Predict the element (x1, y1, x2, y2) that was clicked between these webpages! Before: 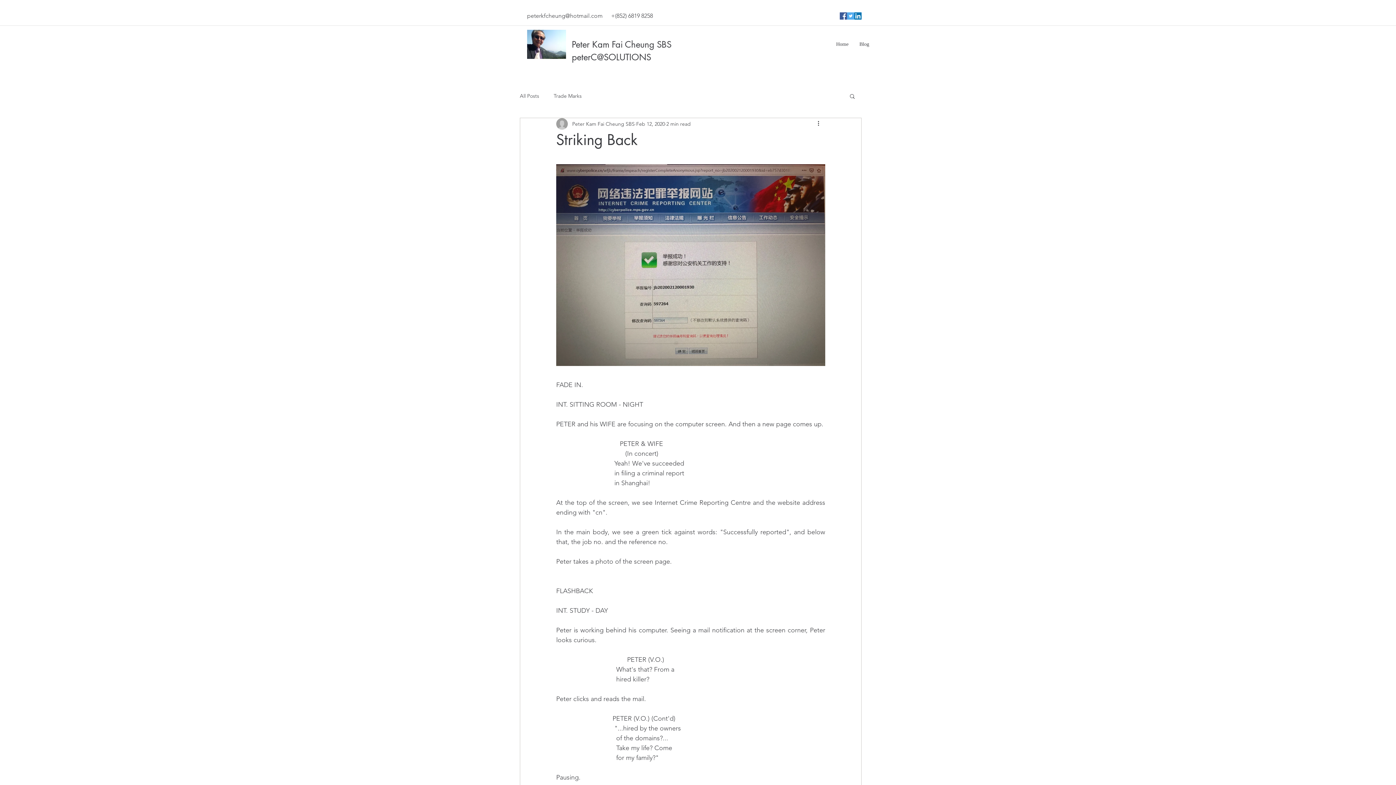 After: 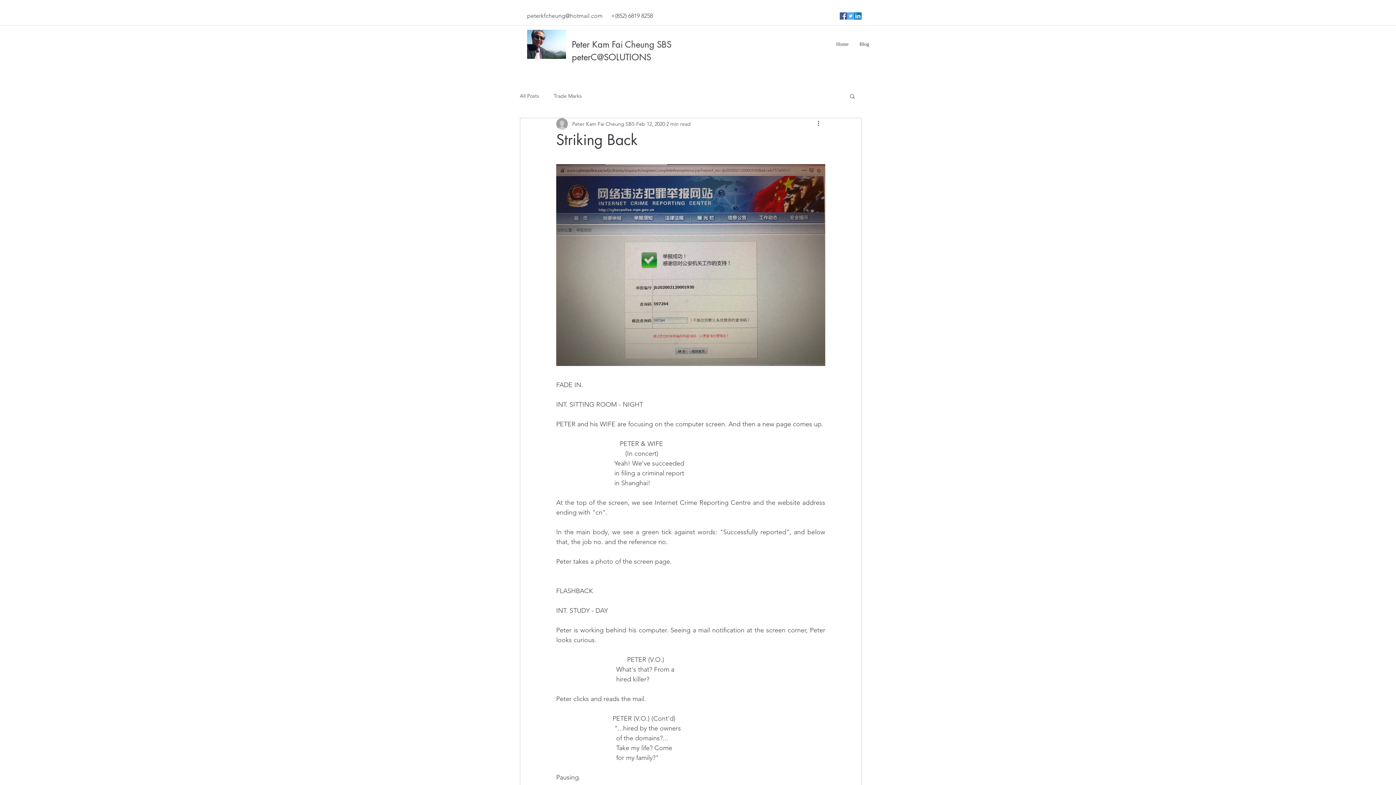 Action: bbox: (847, 12, 854, 19) label: Twitter Social Icon